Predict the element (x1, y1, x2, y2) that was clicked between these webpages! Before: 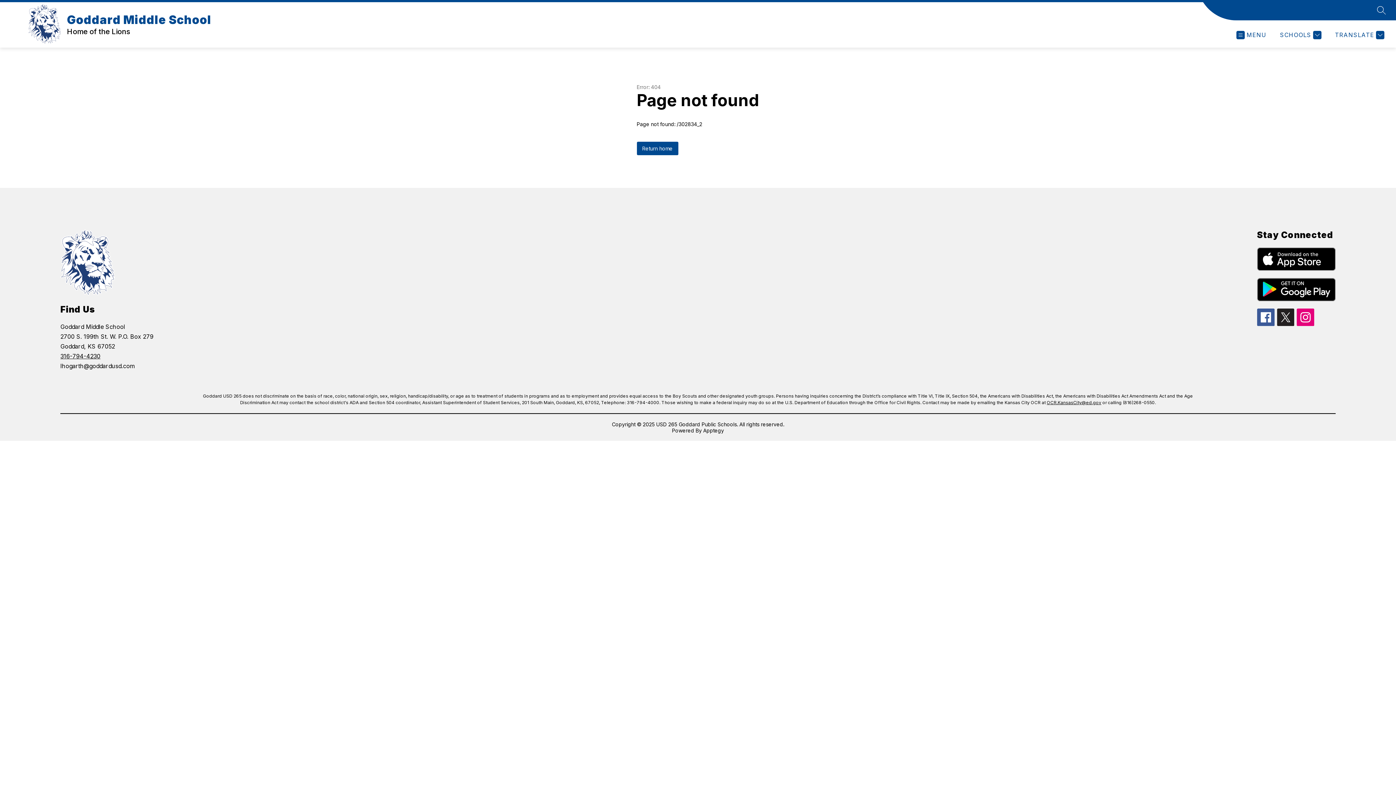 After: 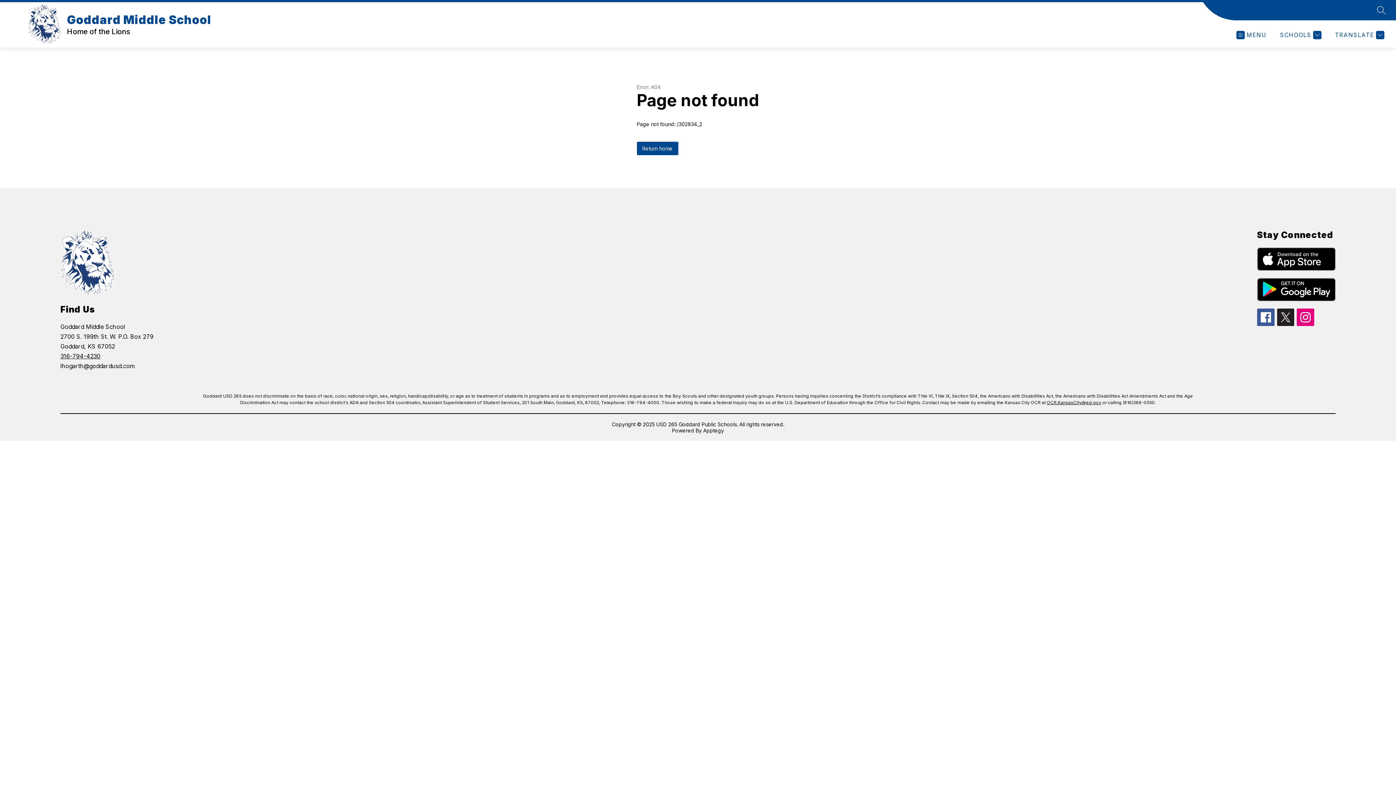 Action: bbox: (1277, 308, 1294, 326)